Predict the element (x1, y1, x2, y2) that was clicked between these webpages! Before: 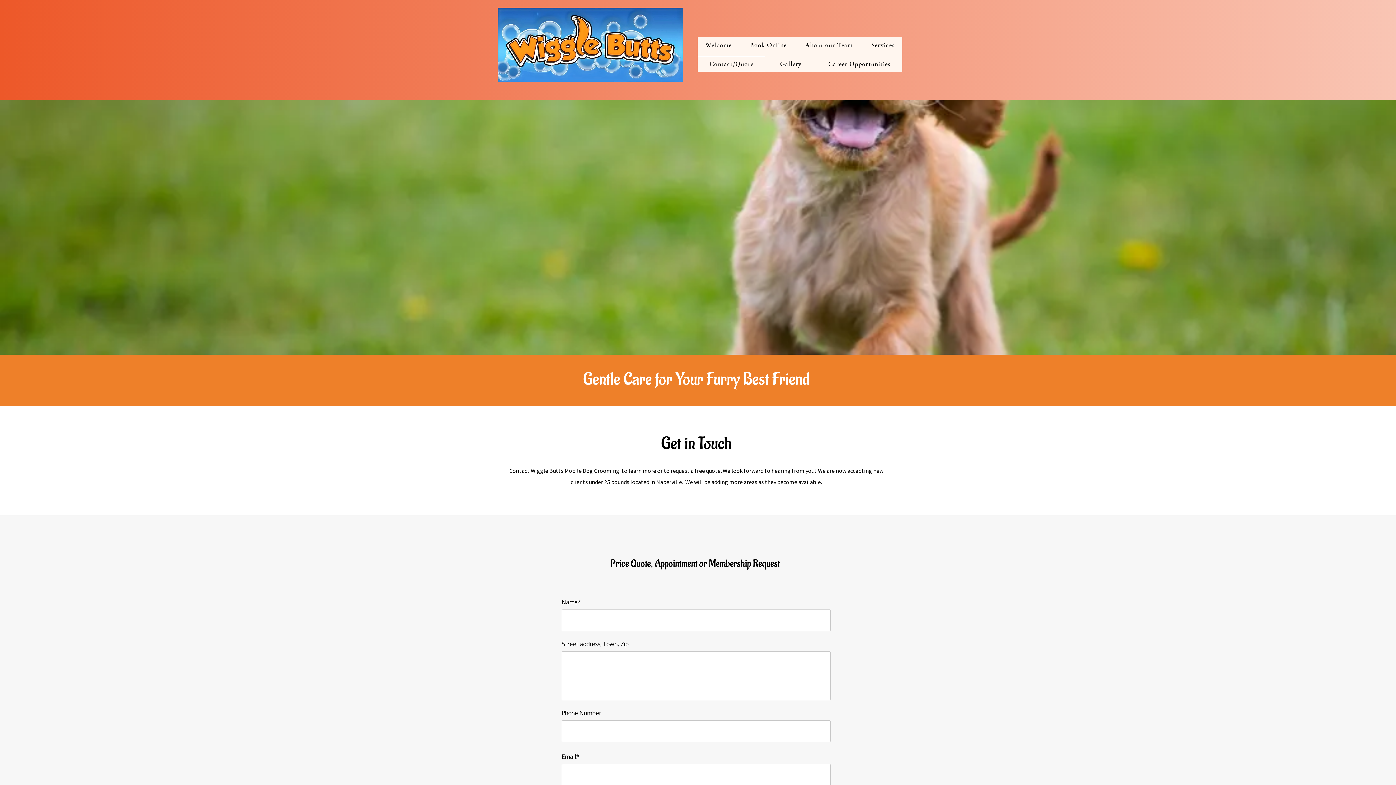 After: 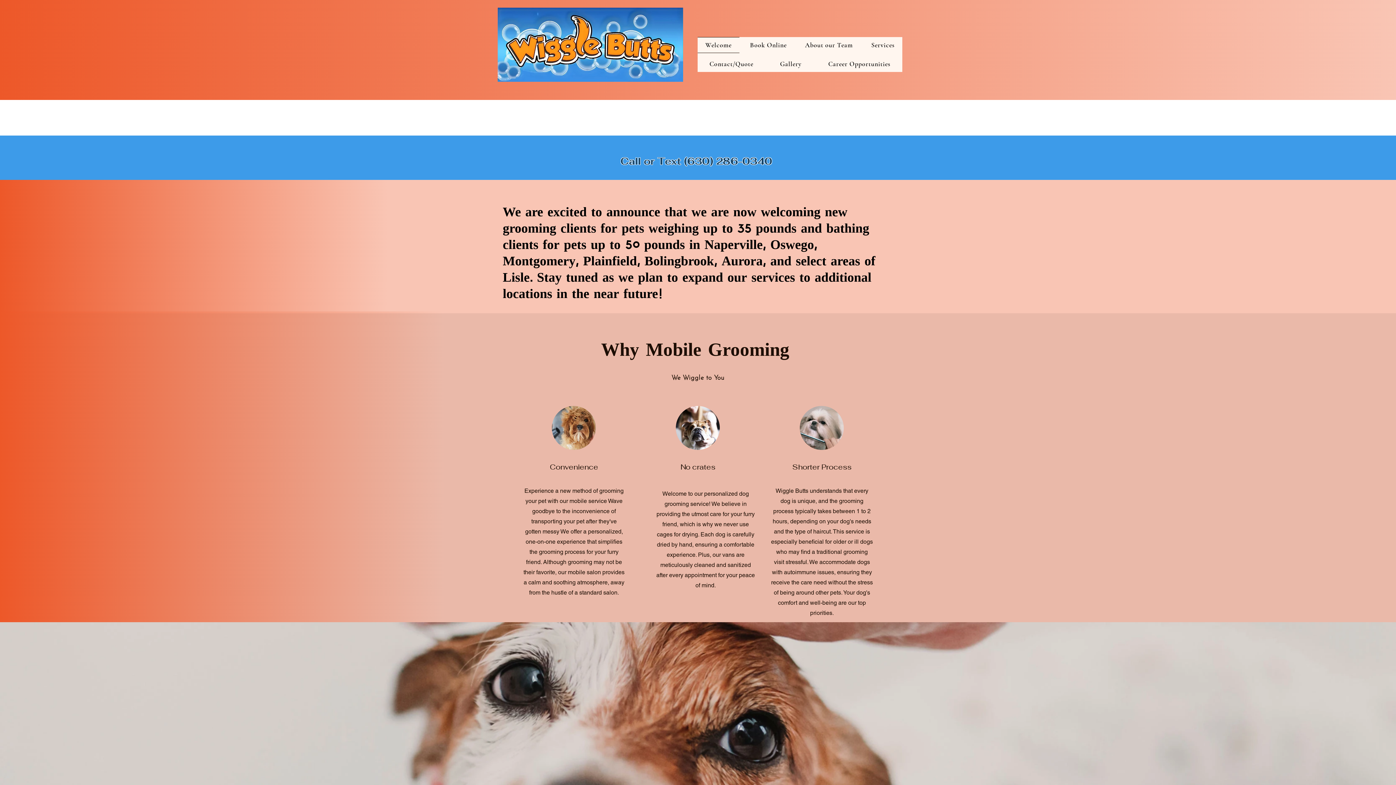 Action: bbox: (697, 37, 739, 53) label: Welcome